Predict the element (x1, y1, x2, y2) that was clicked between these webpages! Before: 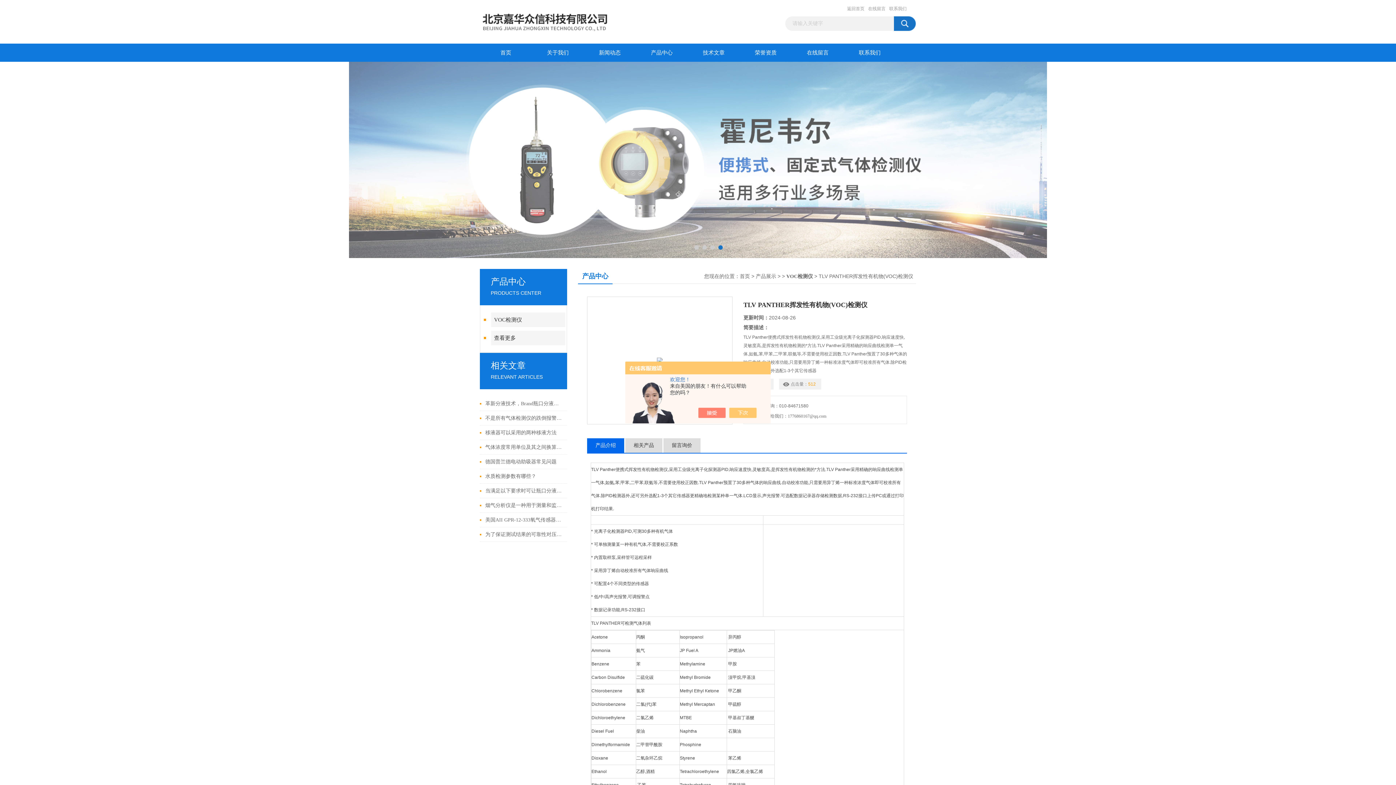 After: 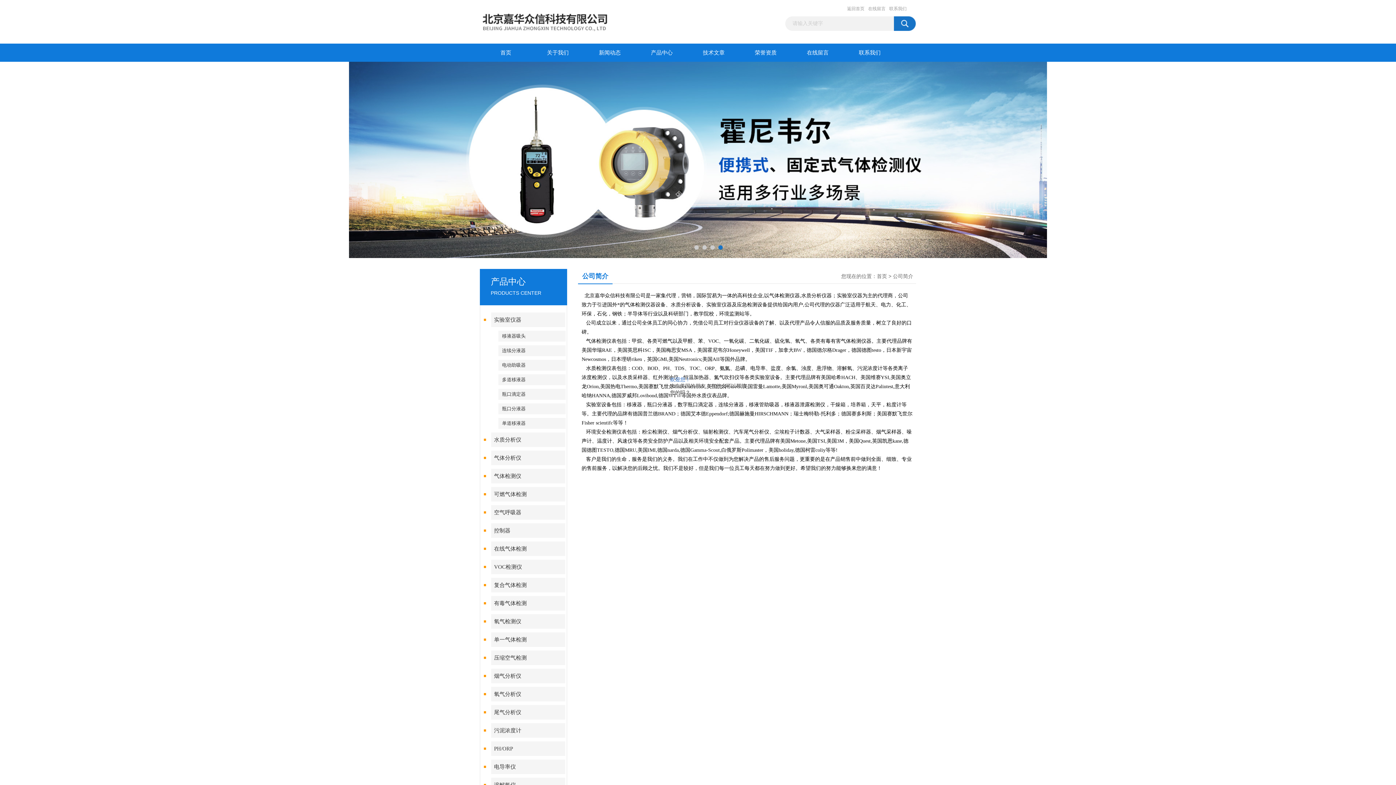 Action: label: 关于我们 bbox: (532, 43, 584, 61)